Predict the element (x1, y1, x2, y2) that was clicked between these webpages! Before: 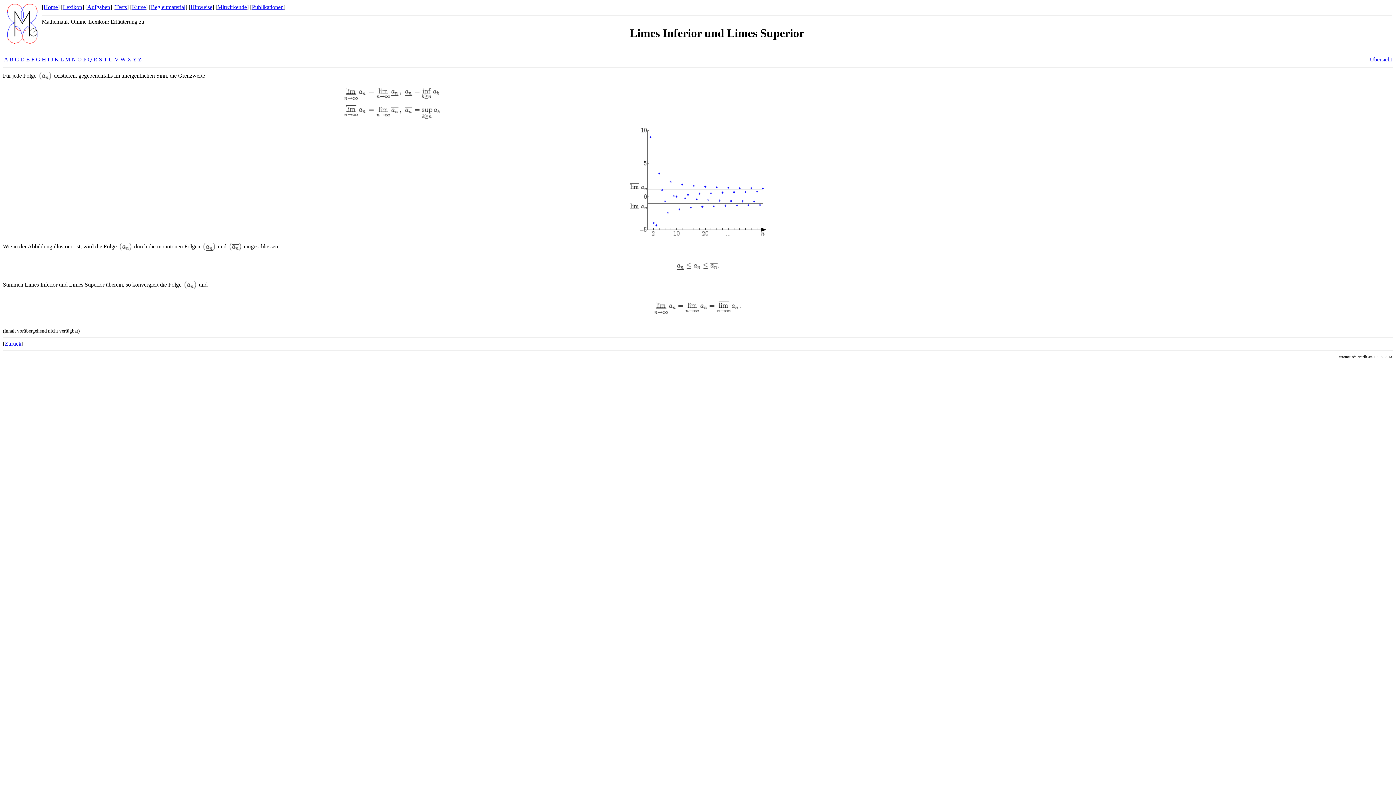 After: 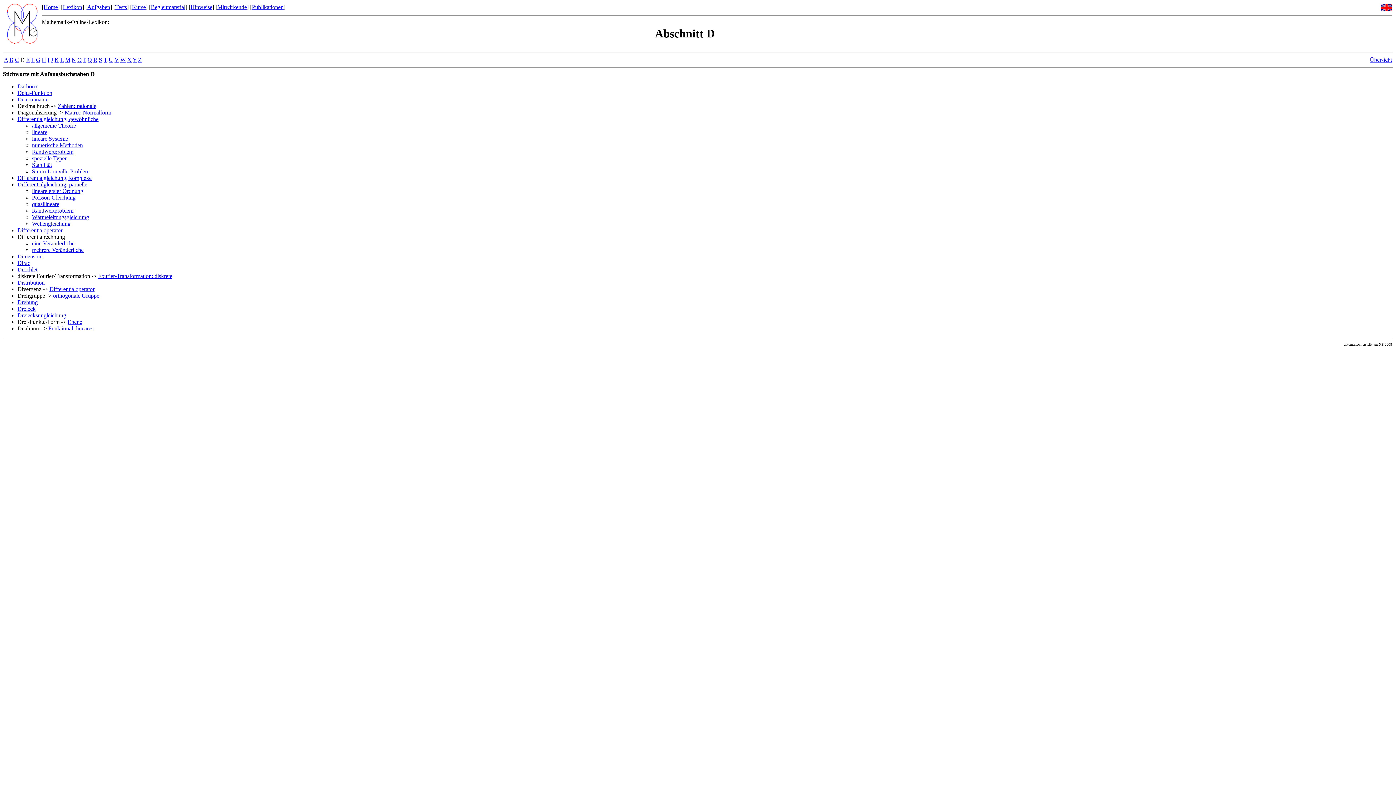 Action: label: D bbox: (20, 56, 24, 62)